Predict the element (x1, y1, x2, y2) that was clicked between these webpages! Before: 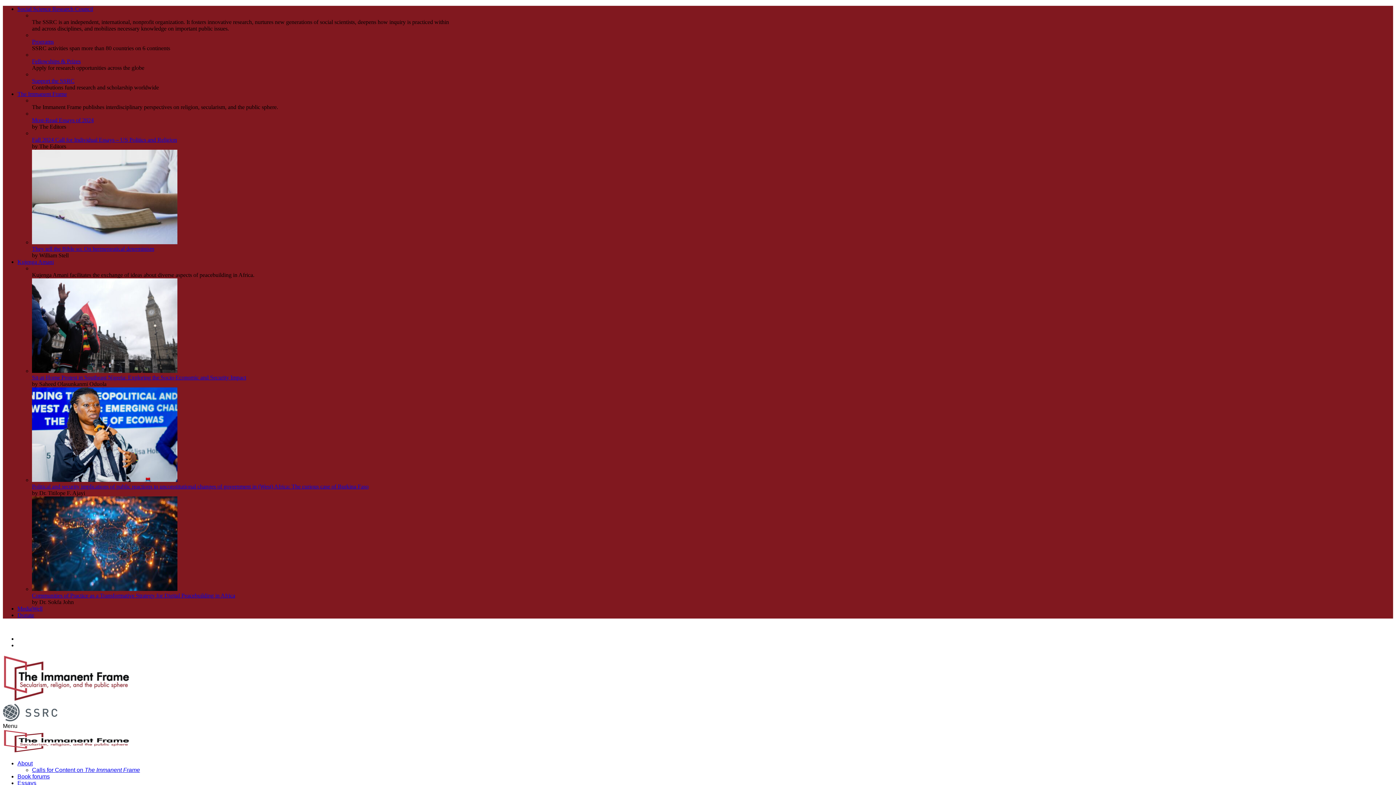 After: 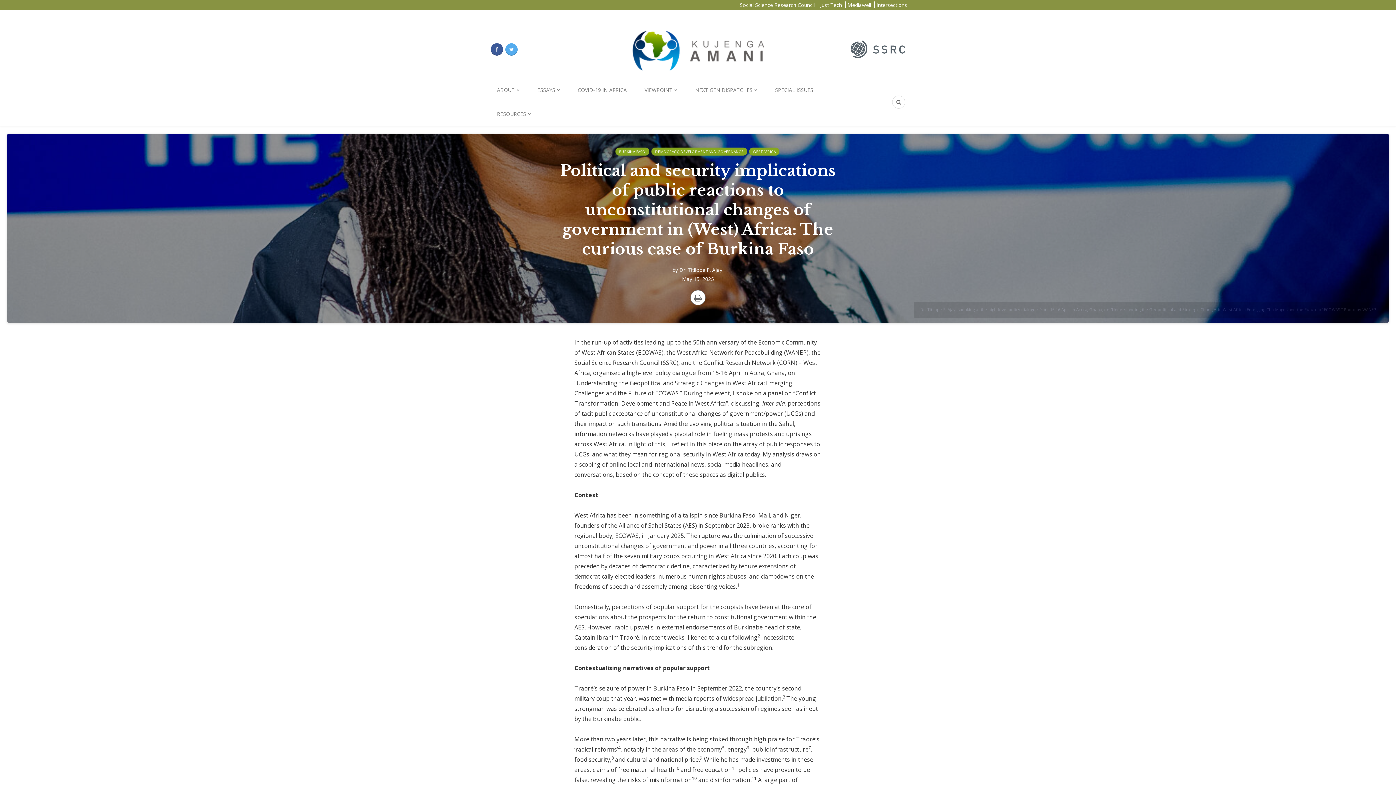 Action: label: Political and security implications of public reactions to unconstitutional changes of government in (West) Africa: The curious case of Burkina Faso bbox: (32, 483, 368, 489)